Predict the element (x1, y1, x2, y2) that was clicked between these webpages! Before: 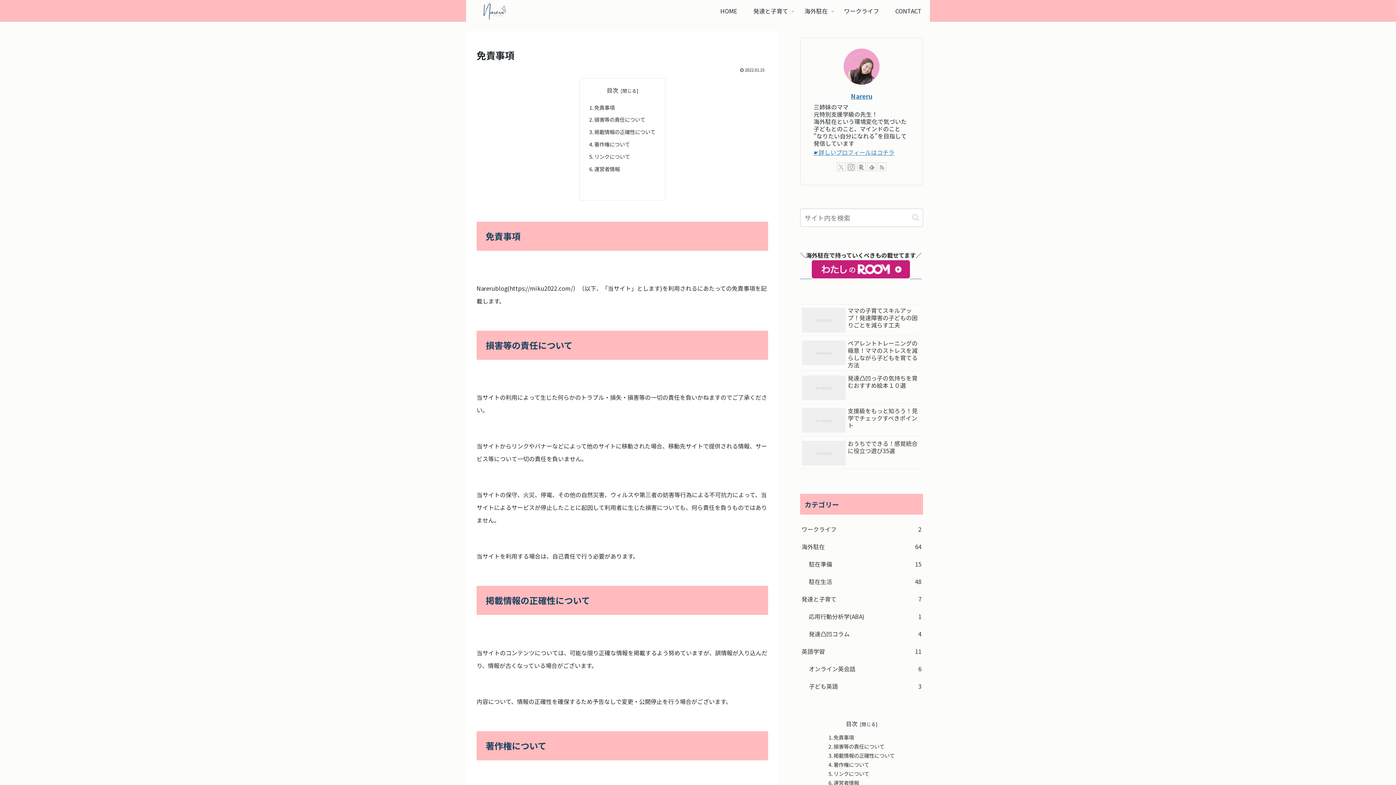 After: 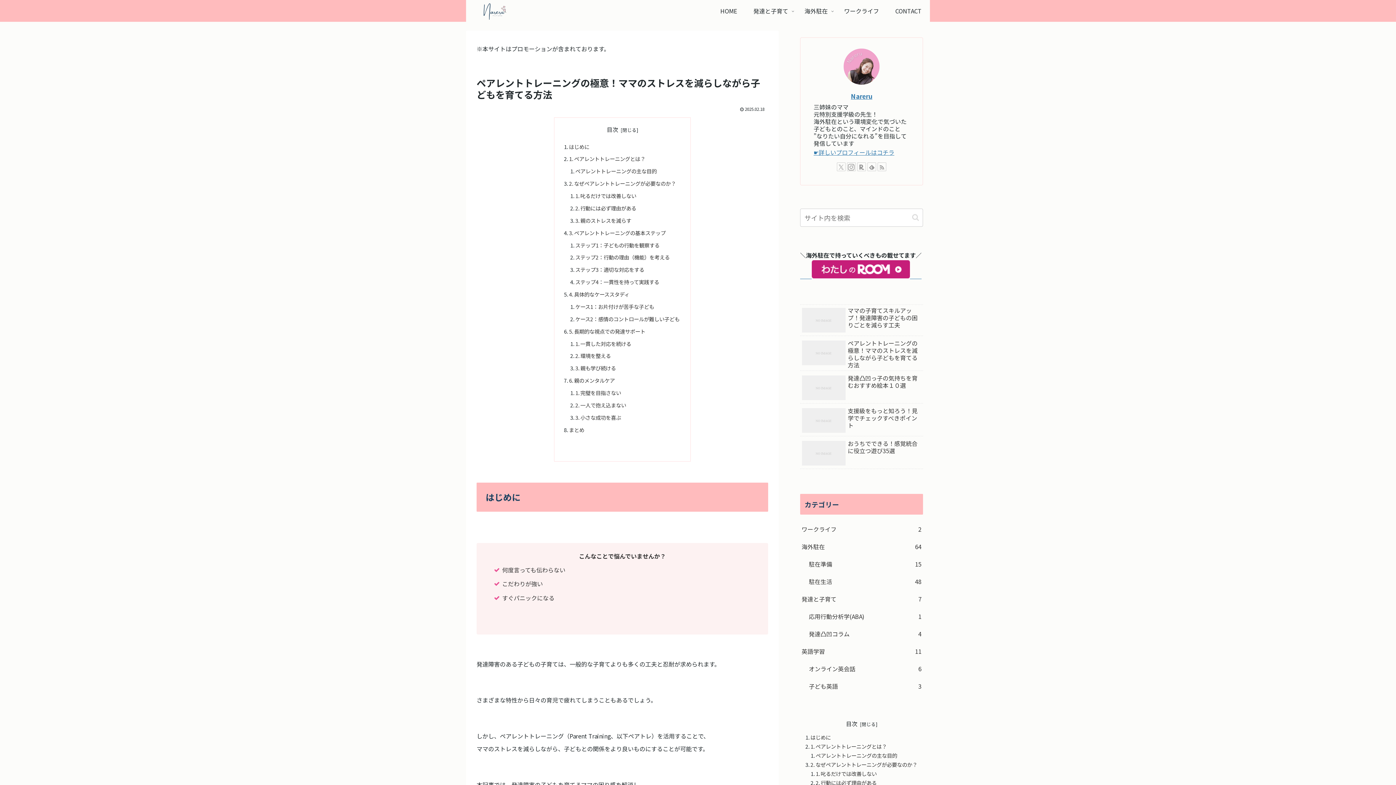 Action: label: ペアレントトレーニングの極意！ママのストレスを減らしながら子どもを育てる方法 bbox: (800, 337, 923, 371)